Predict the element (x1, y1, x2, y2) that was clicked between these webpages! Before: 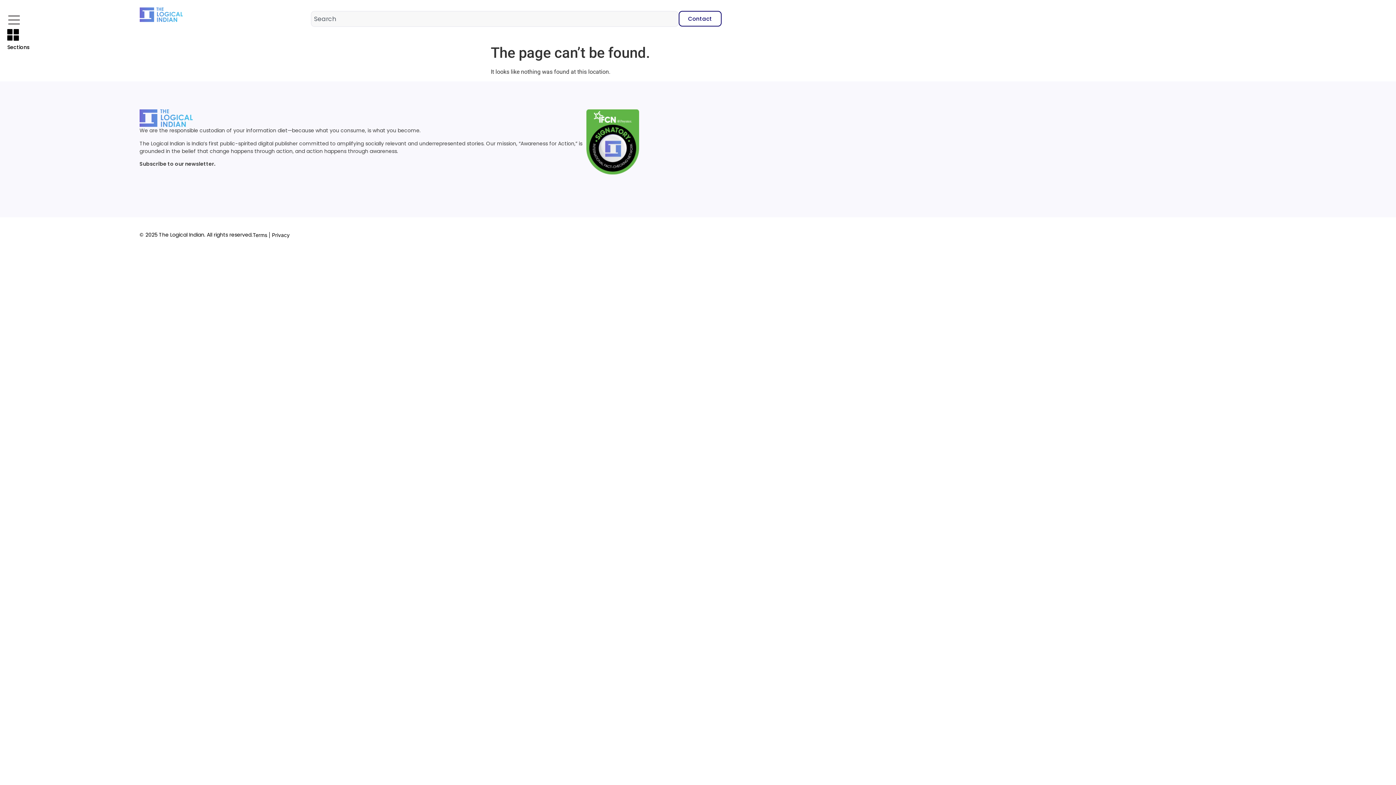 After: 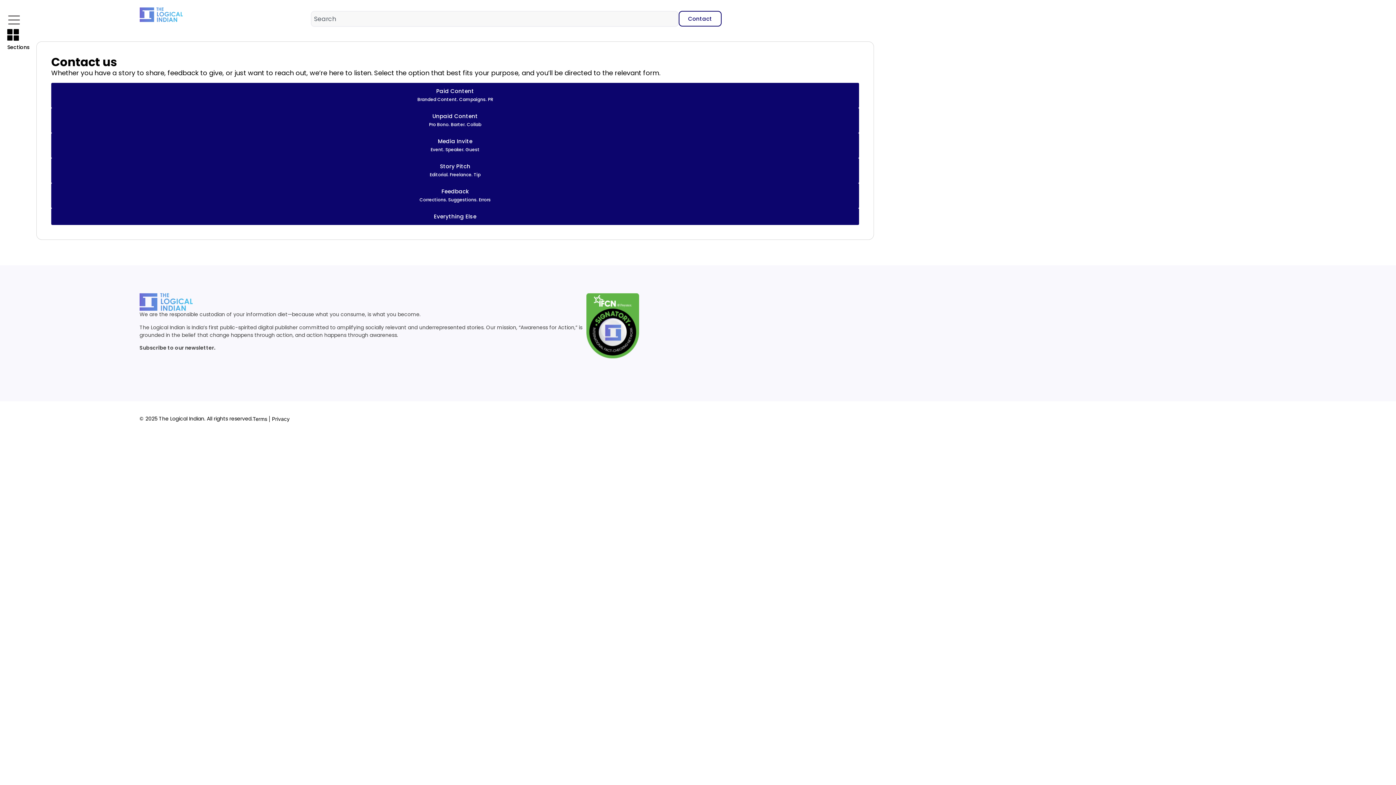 Action: label: Contact bbox: (678, 10, 721, 26)